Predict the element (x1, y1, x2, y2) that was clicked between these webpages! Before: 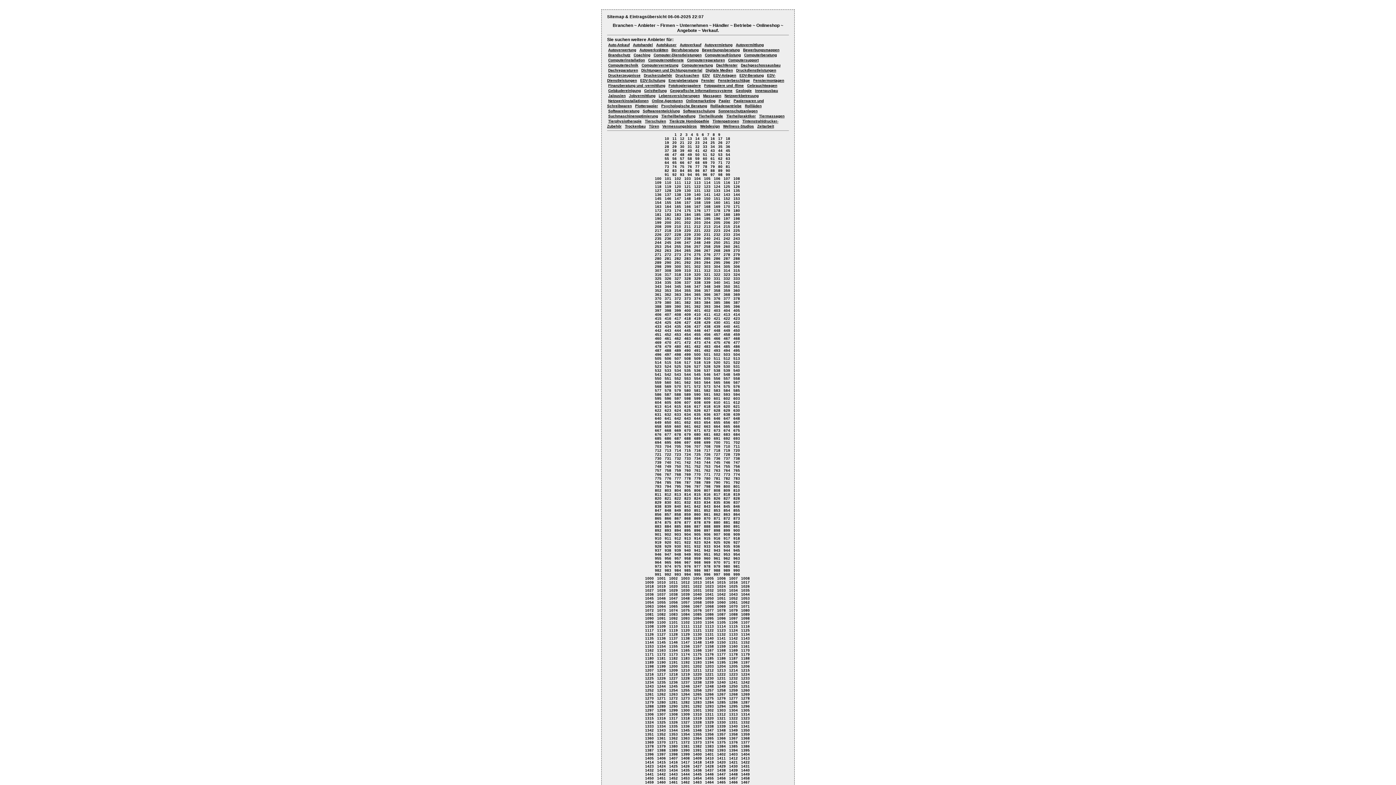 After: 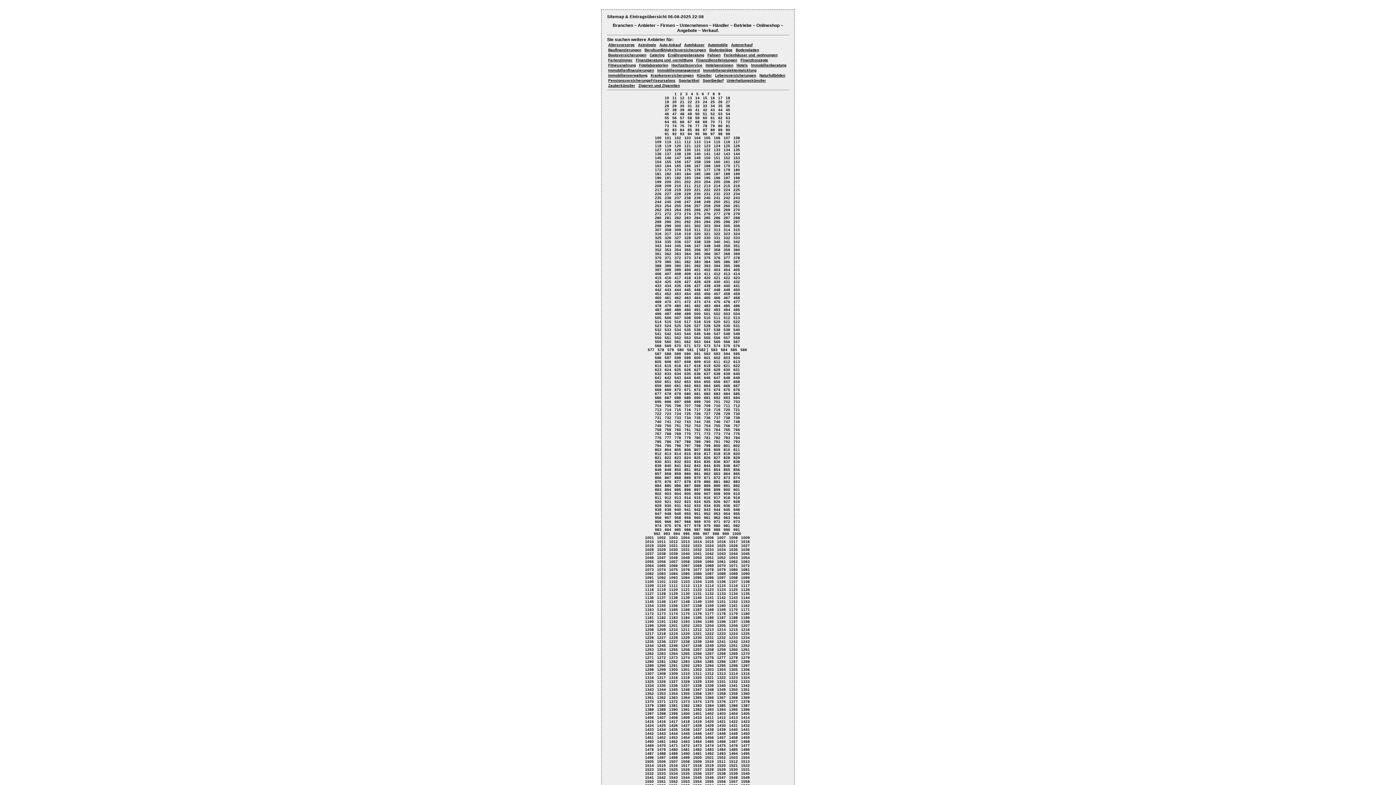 Action: bbox: (703, 387, 711, 393) label: 582